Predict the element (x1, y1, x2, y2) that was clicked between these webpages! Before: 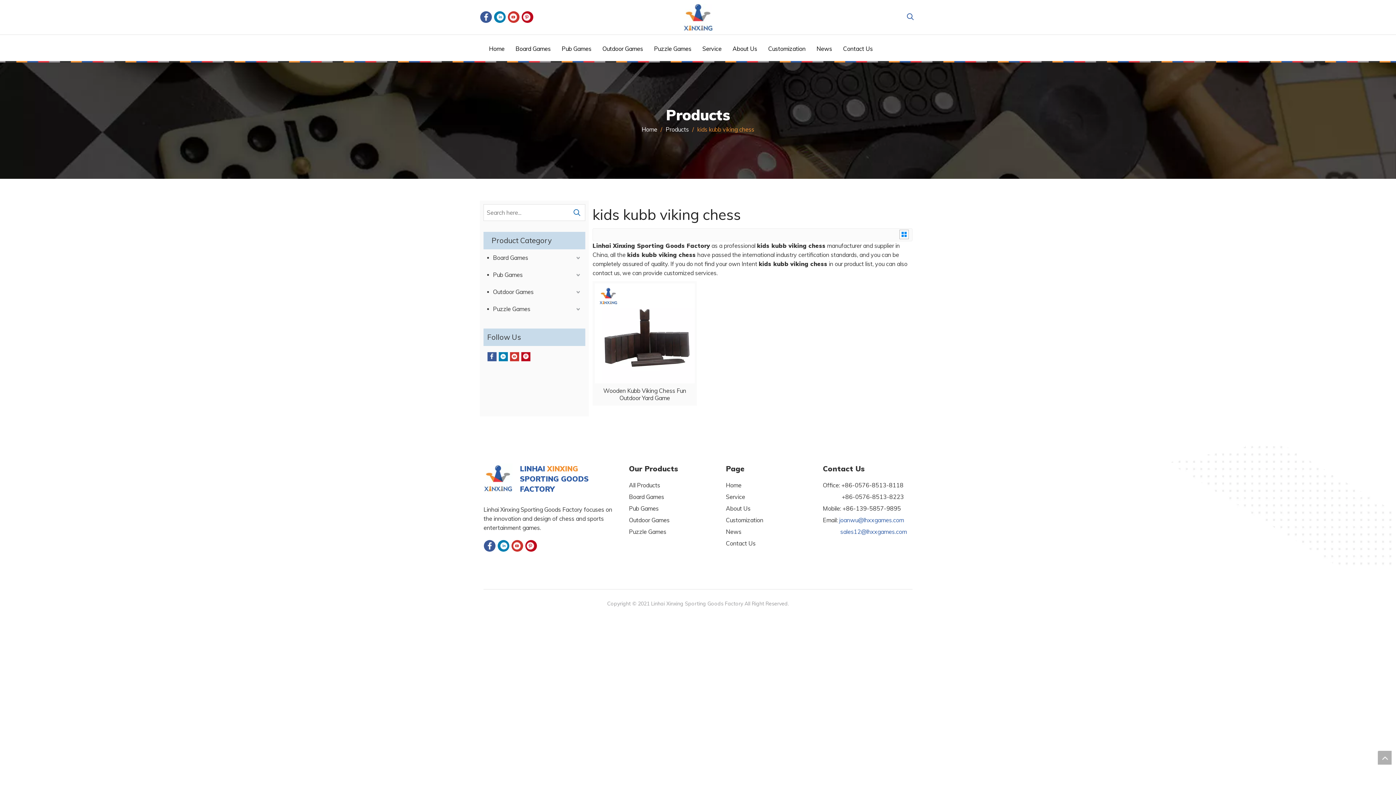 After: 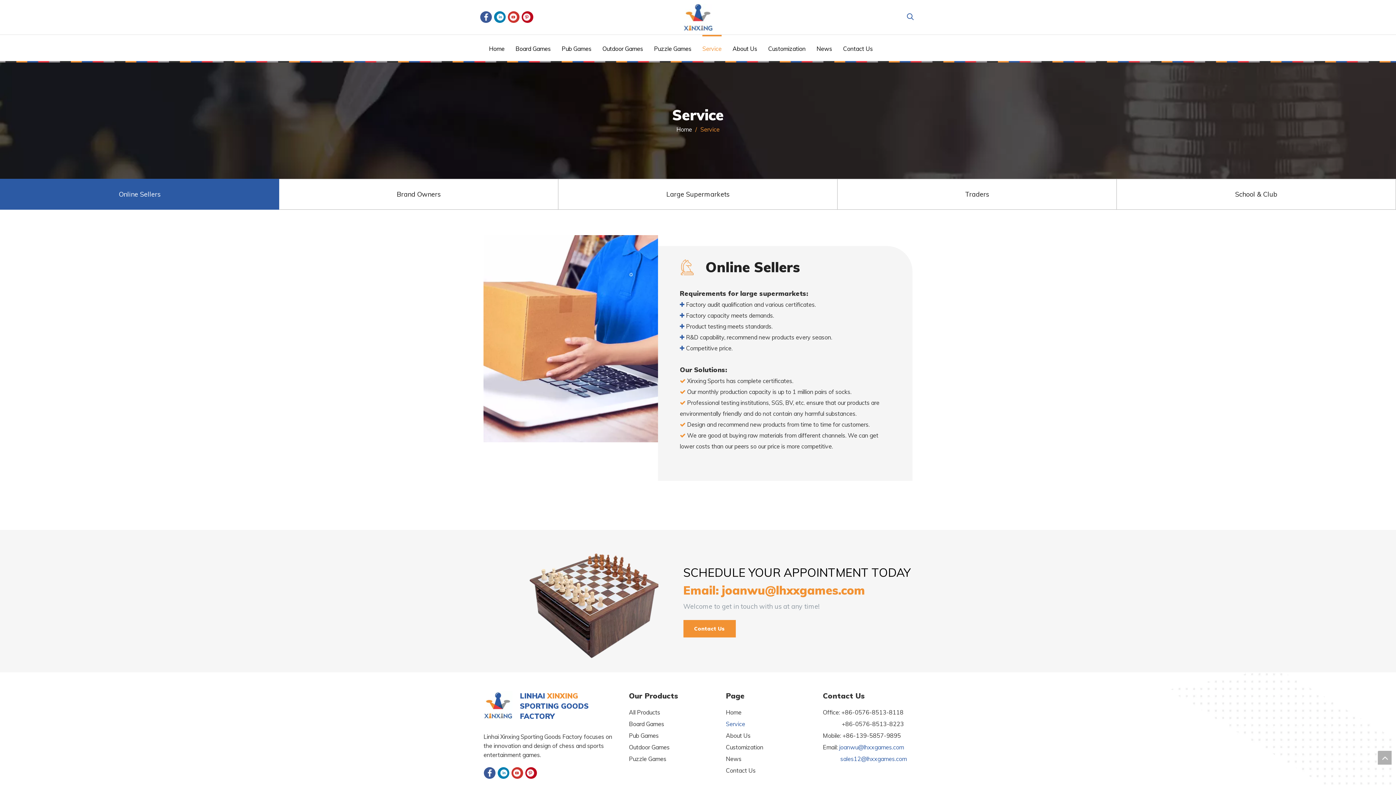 Action: bbox: (726, 493, 745, 500) label: Service